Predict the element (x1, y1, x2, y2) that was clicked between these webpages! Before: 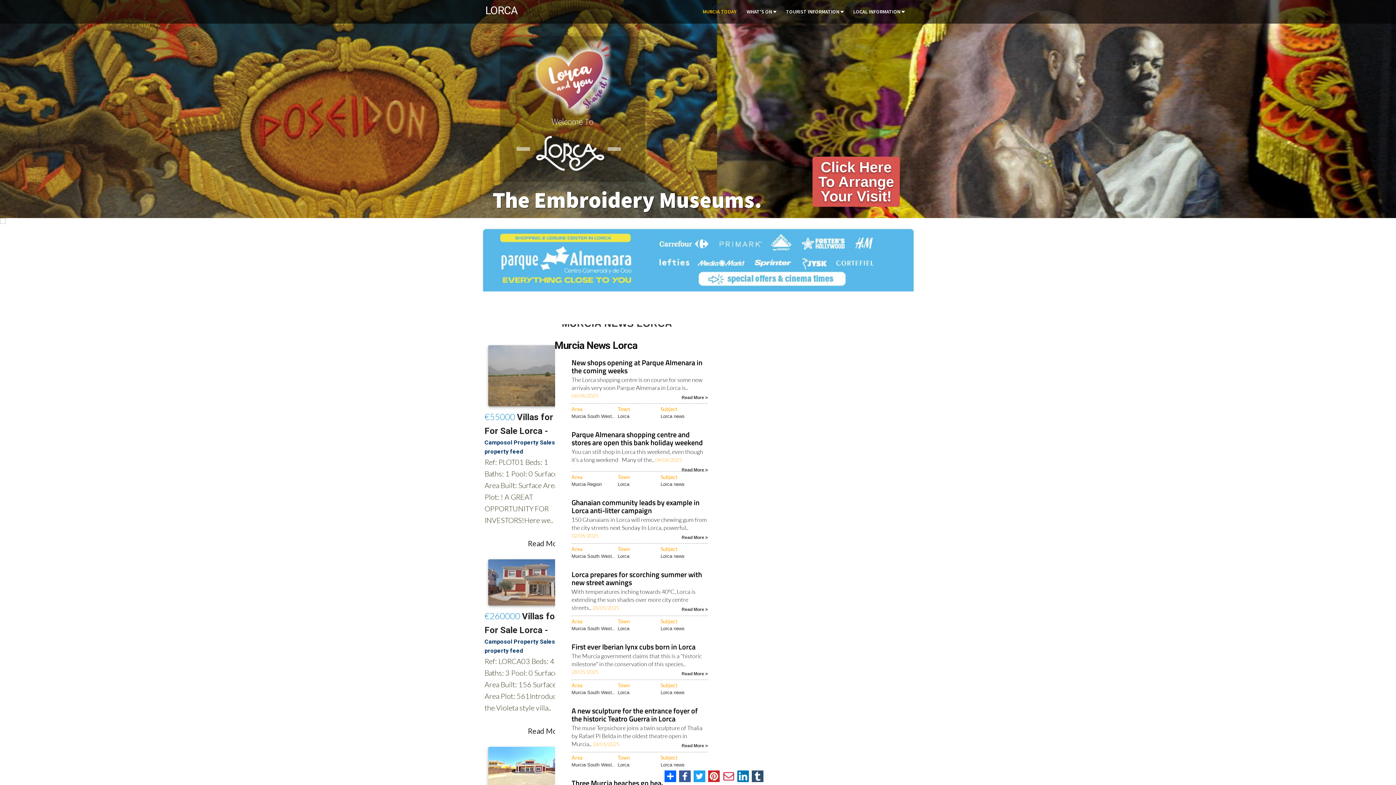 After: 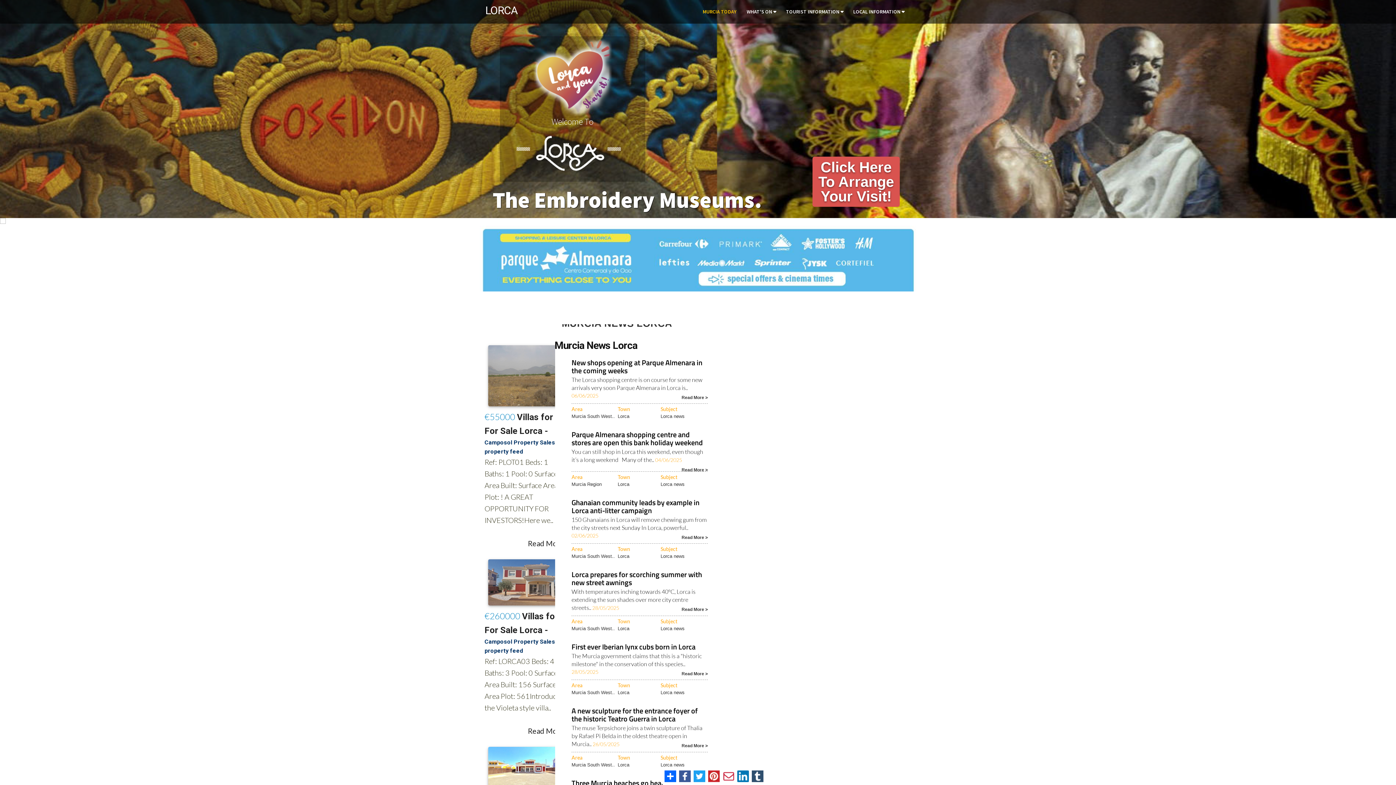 Action: bbox: (736, 769, 750, 784)